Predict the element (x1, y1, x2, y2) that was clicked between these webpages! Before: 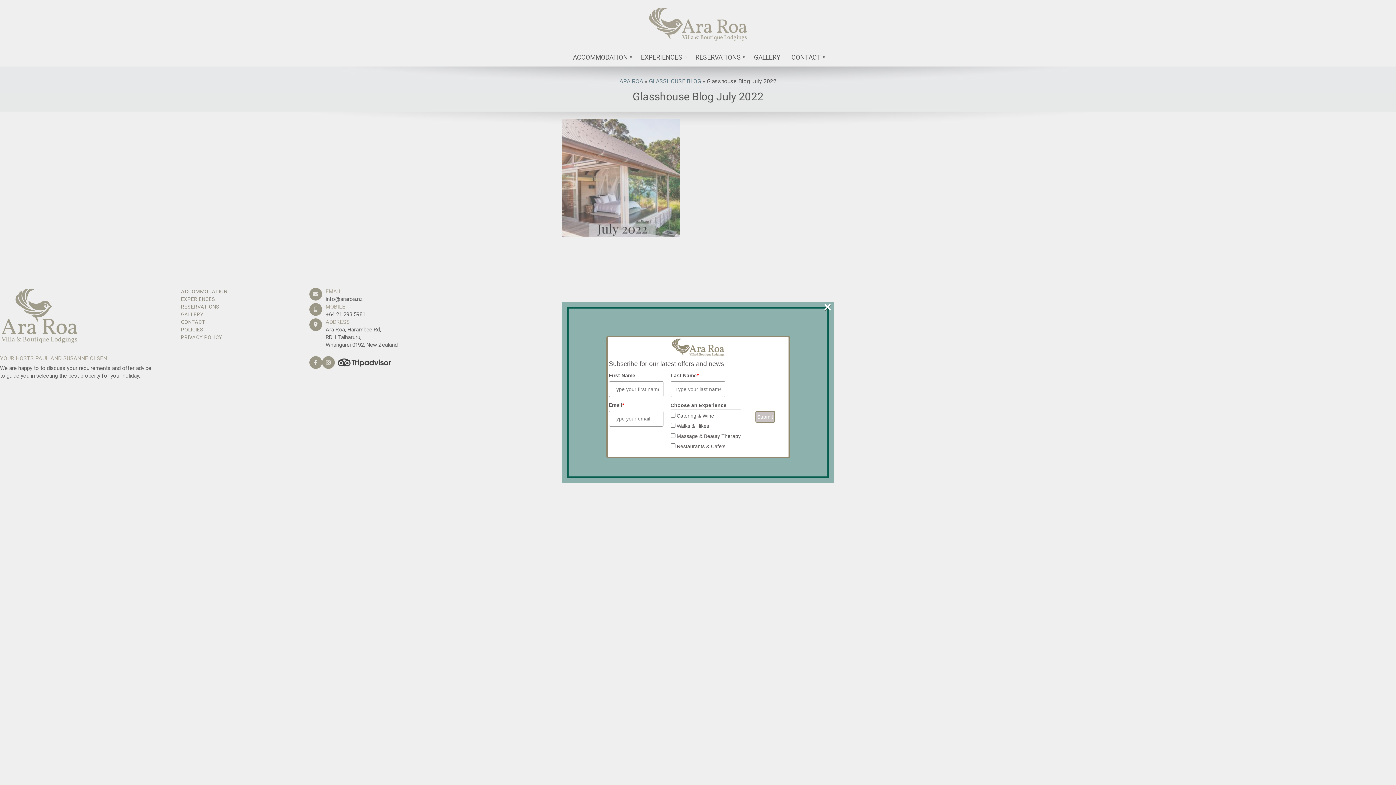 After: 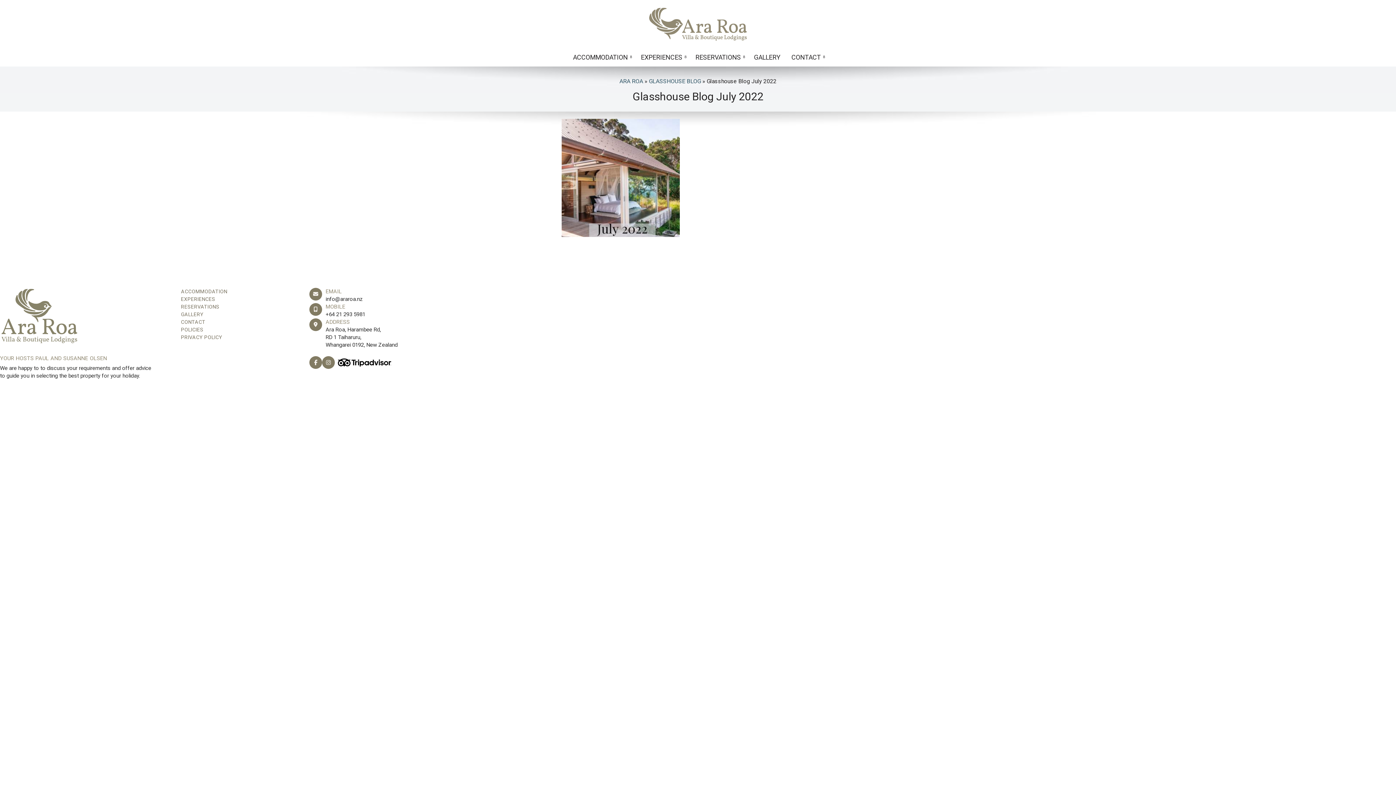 Action: label: × bbox: (824, 303, 831, 311)